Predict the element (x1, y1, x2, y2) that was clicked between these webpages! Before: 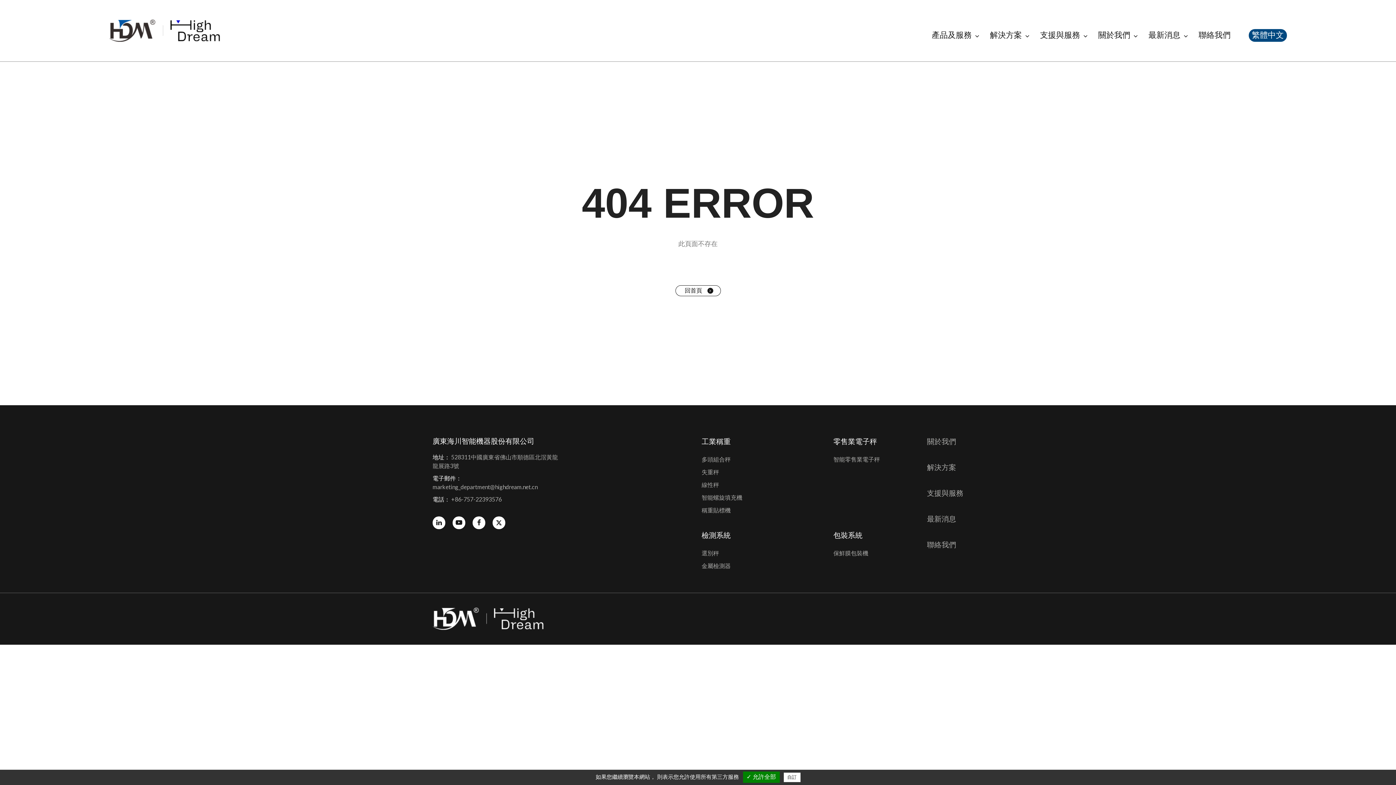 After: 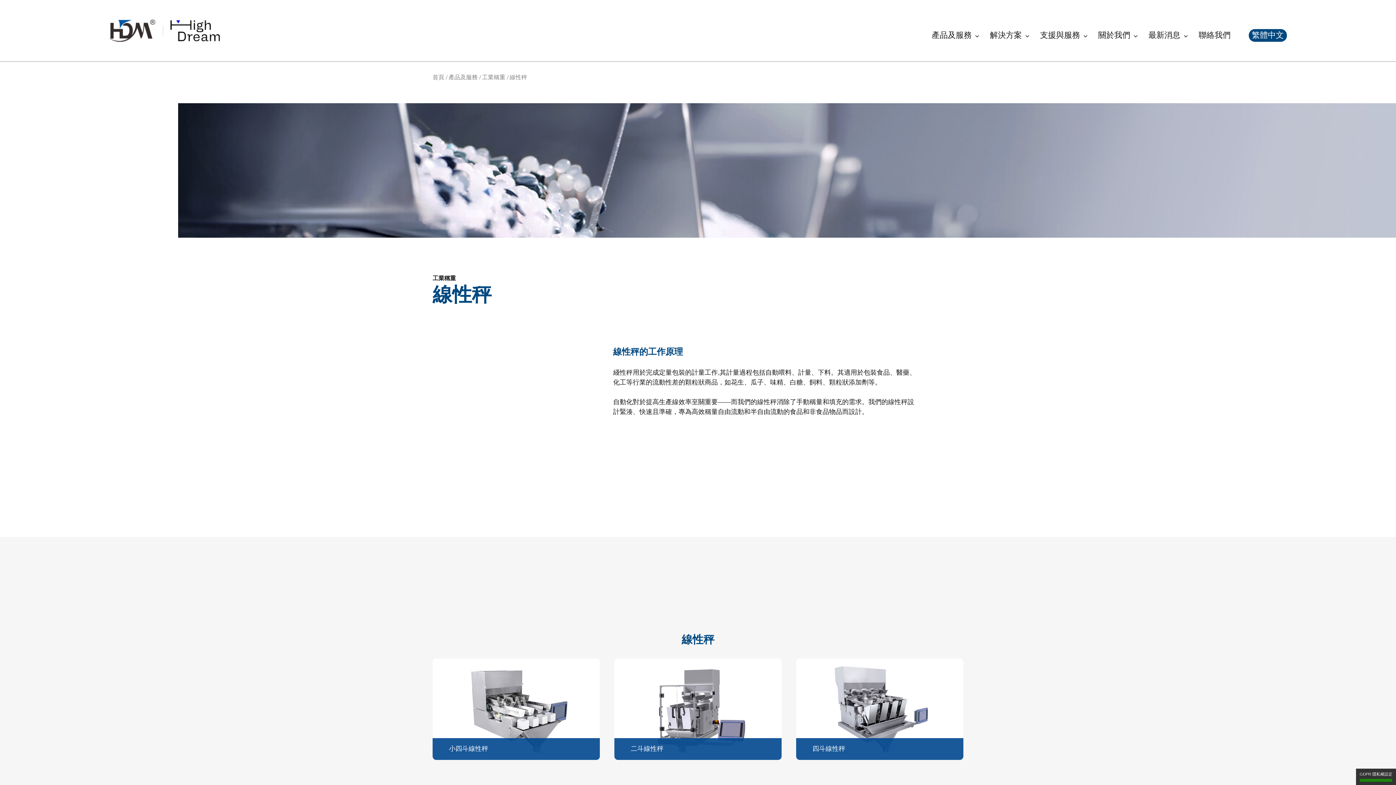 Action: label: 線性秤 bbox: (701, 482, 719, 488)